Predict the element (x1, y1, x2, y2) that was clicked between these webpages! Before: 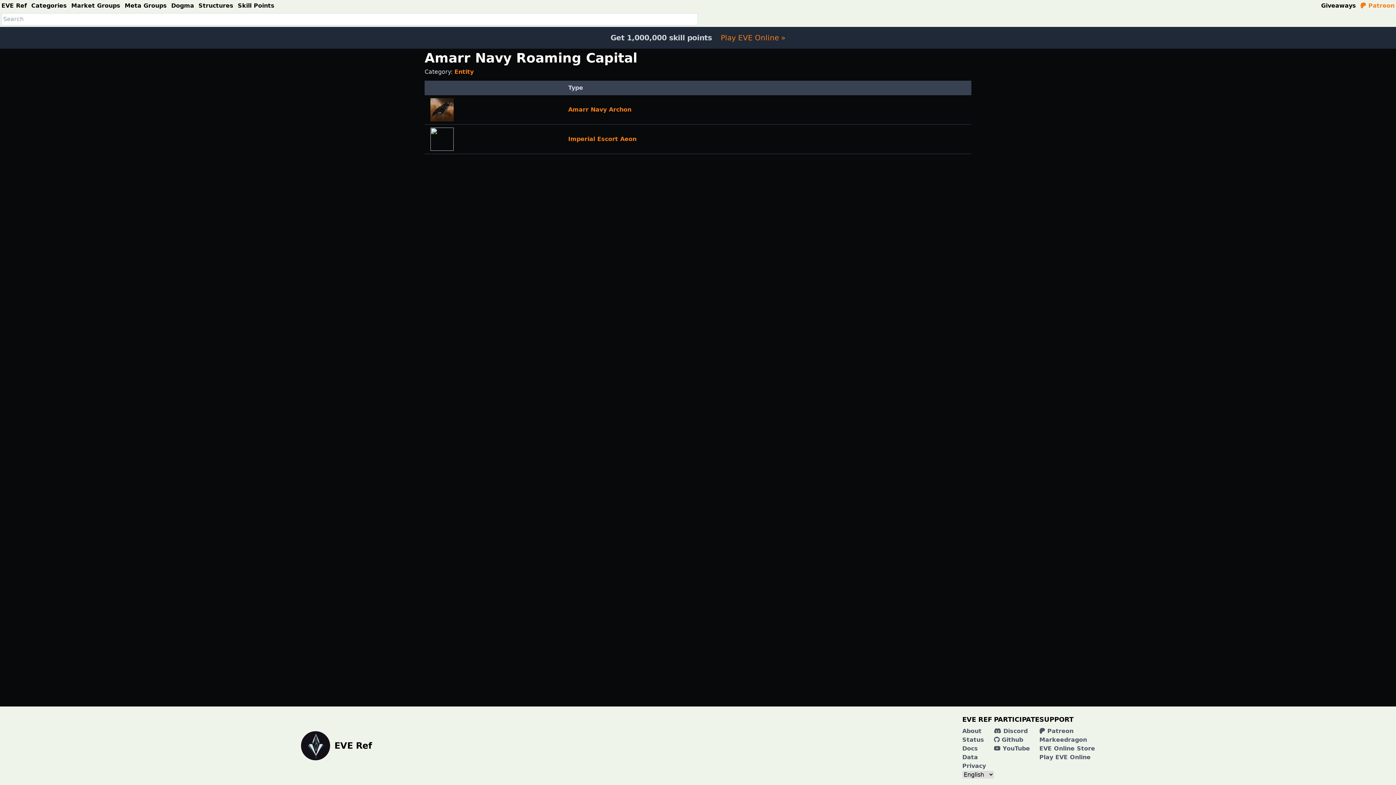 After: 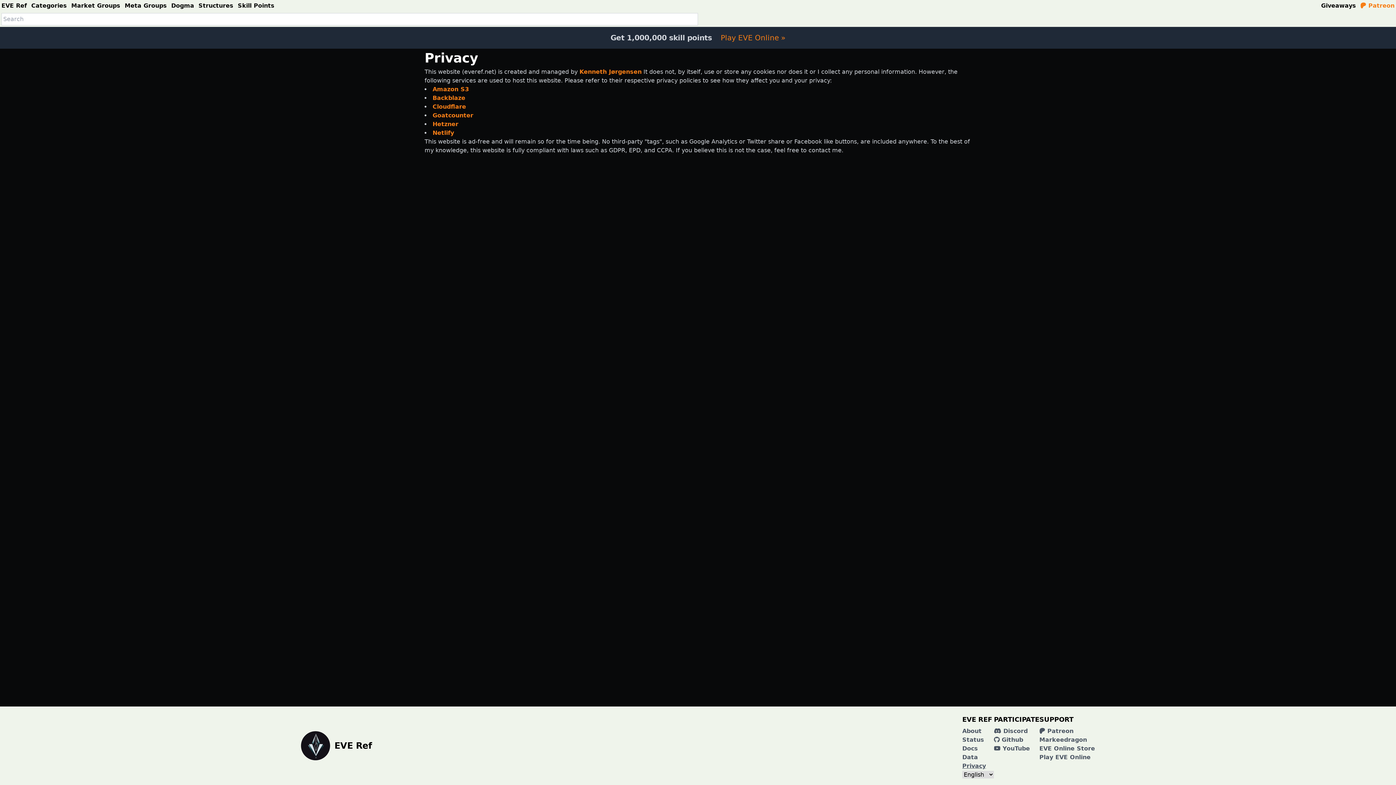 Action: bbox: (962, 762, 986, 769) label: Privacy